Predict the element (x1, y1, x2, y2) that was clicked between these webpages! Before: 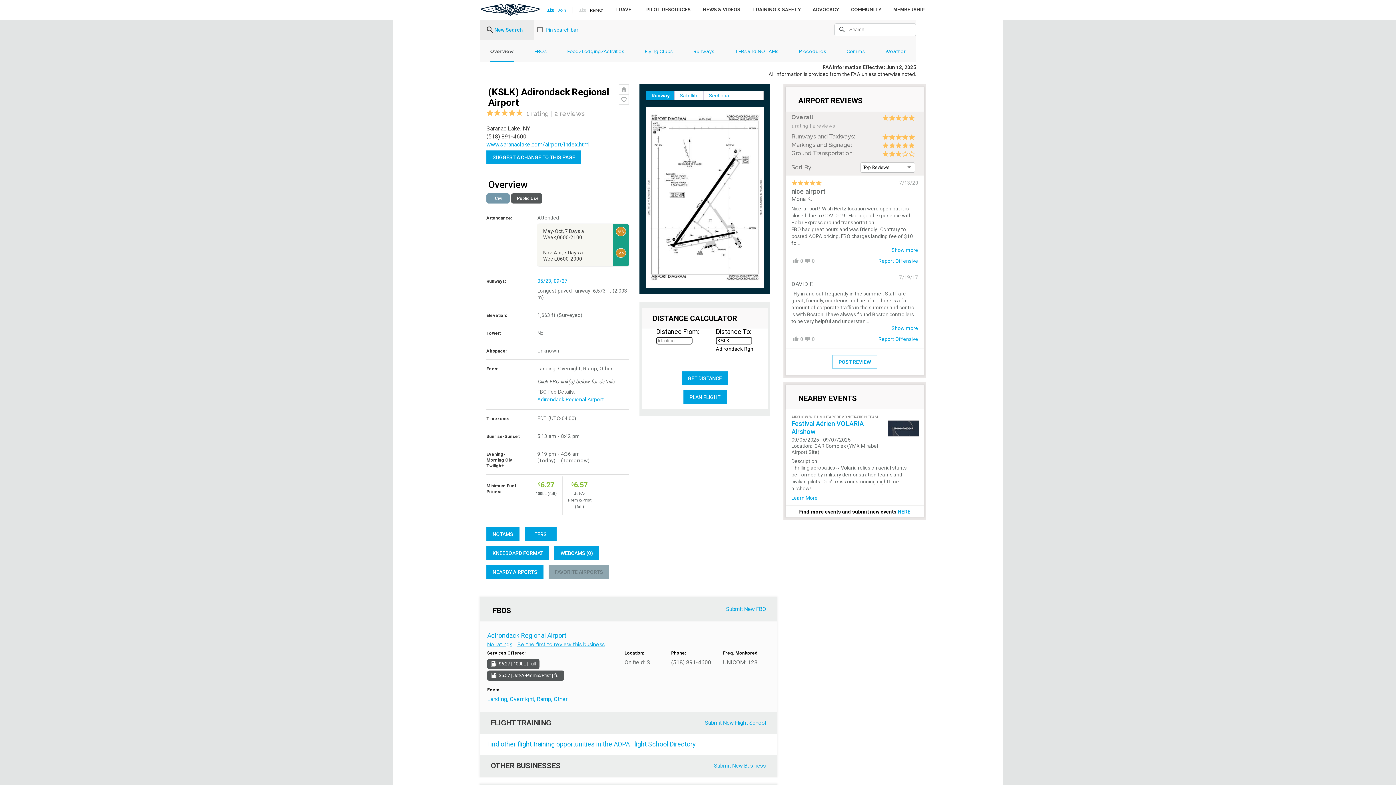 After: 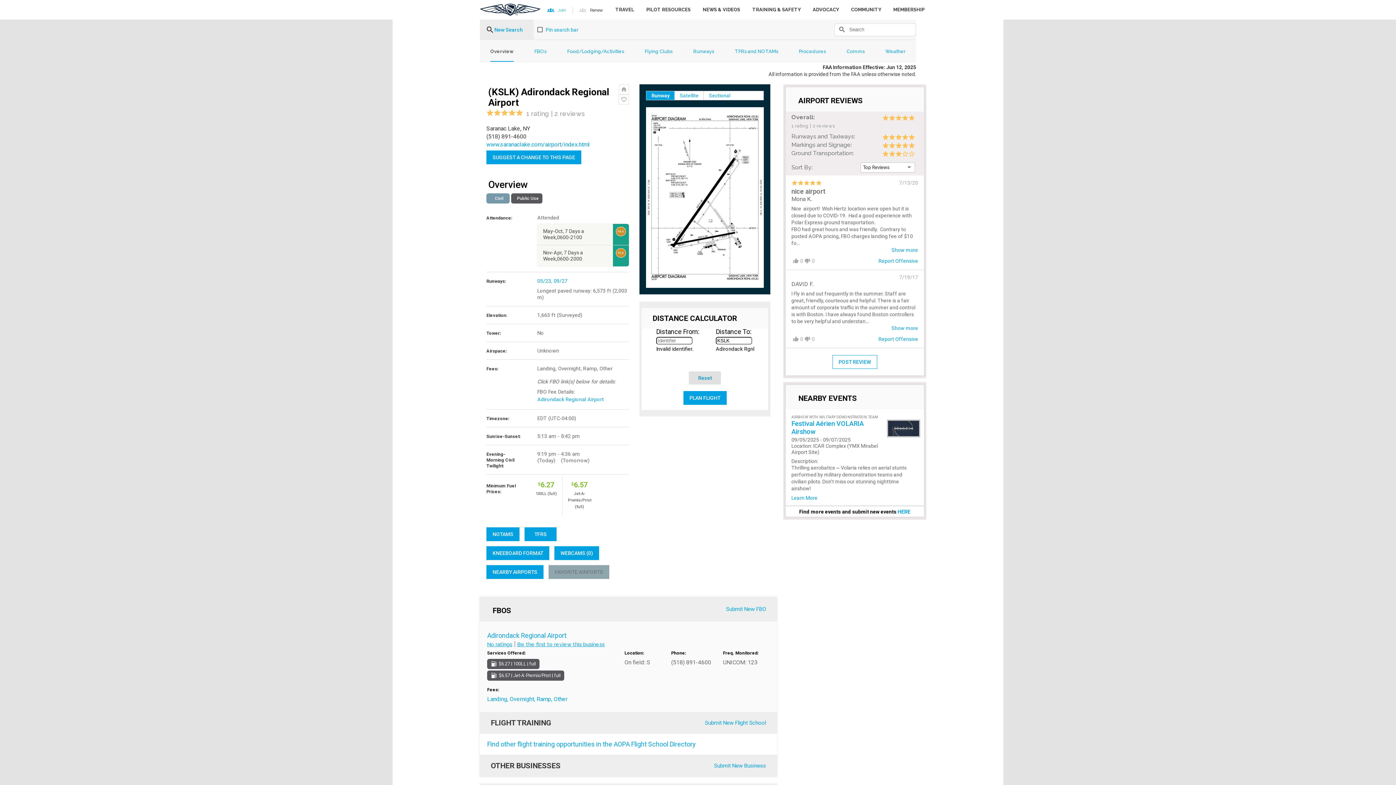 Action: bbox: (681, 371, 728, 385) label: GET DISTANCE